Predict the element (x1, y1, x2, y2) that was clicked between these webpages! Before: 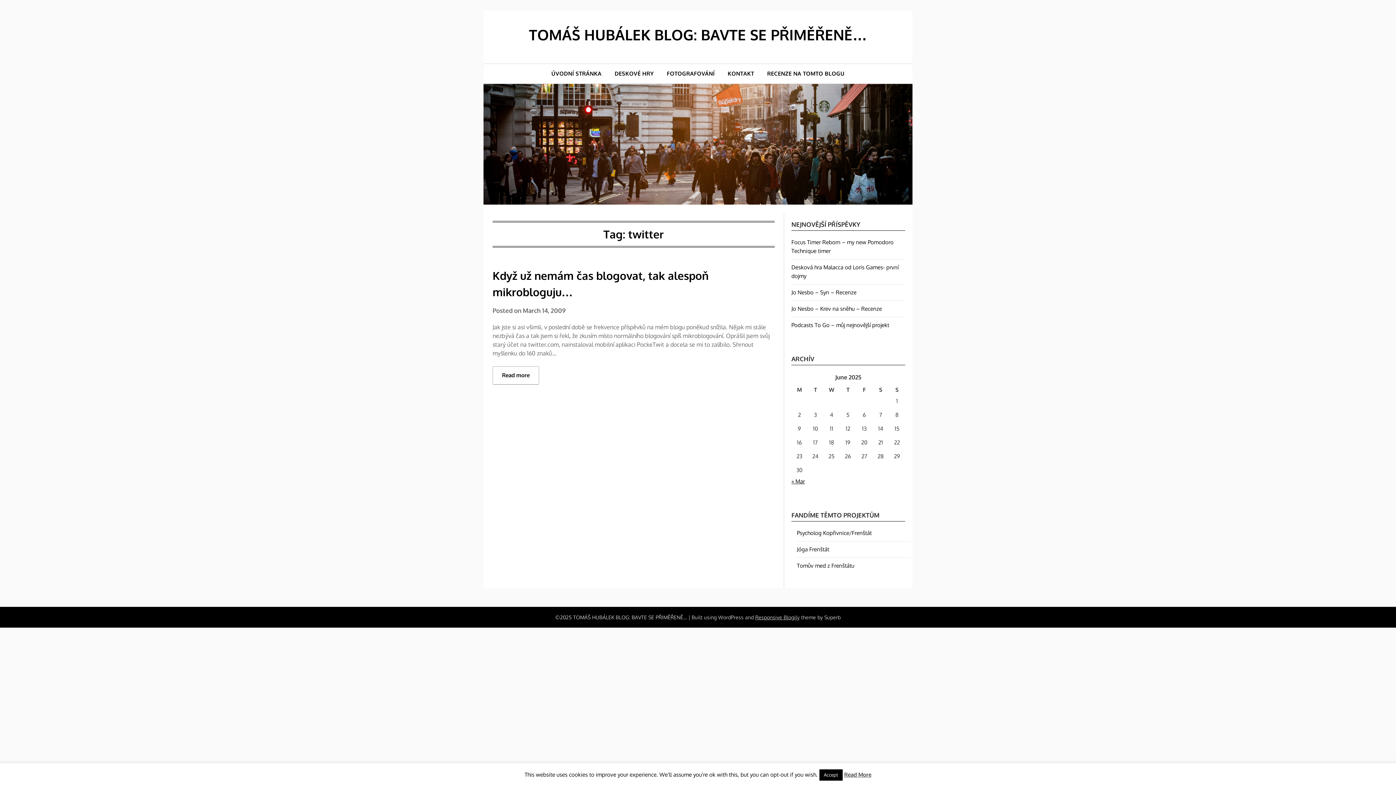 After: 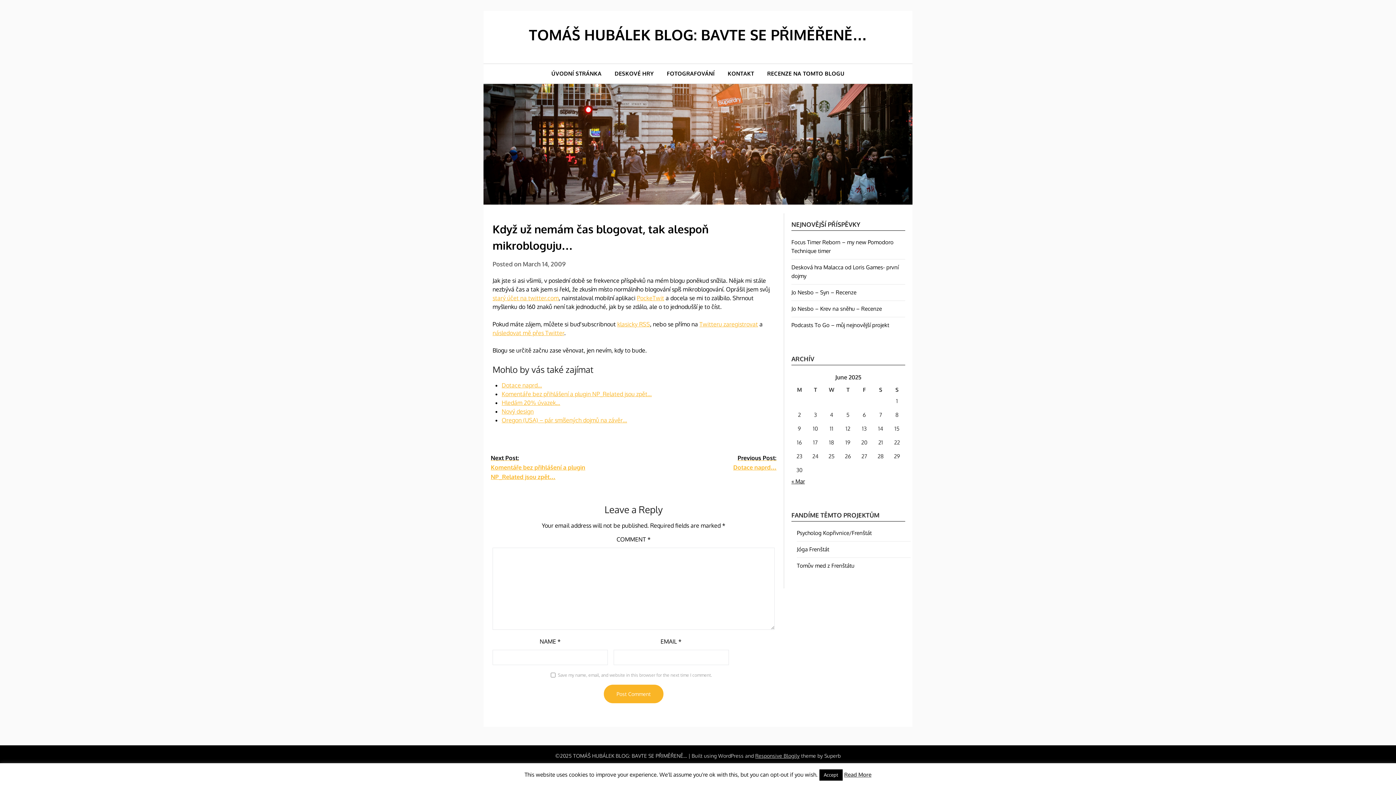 Action: label: March 14, 2009 bbox: (522, 307, 565, 314)